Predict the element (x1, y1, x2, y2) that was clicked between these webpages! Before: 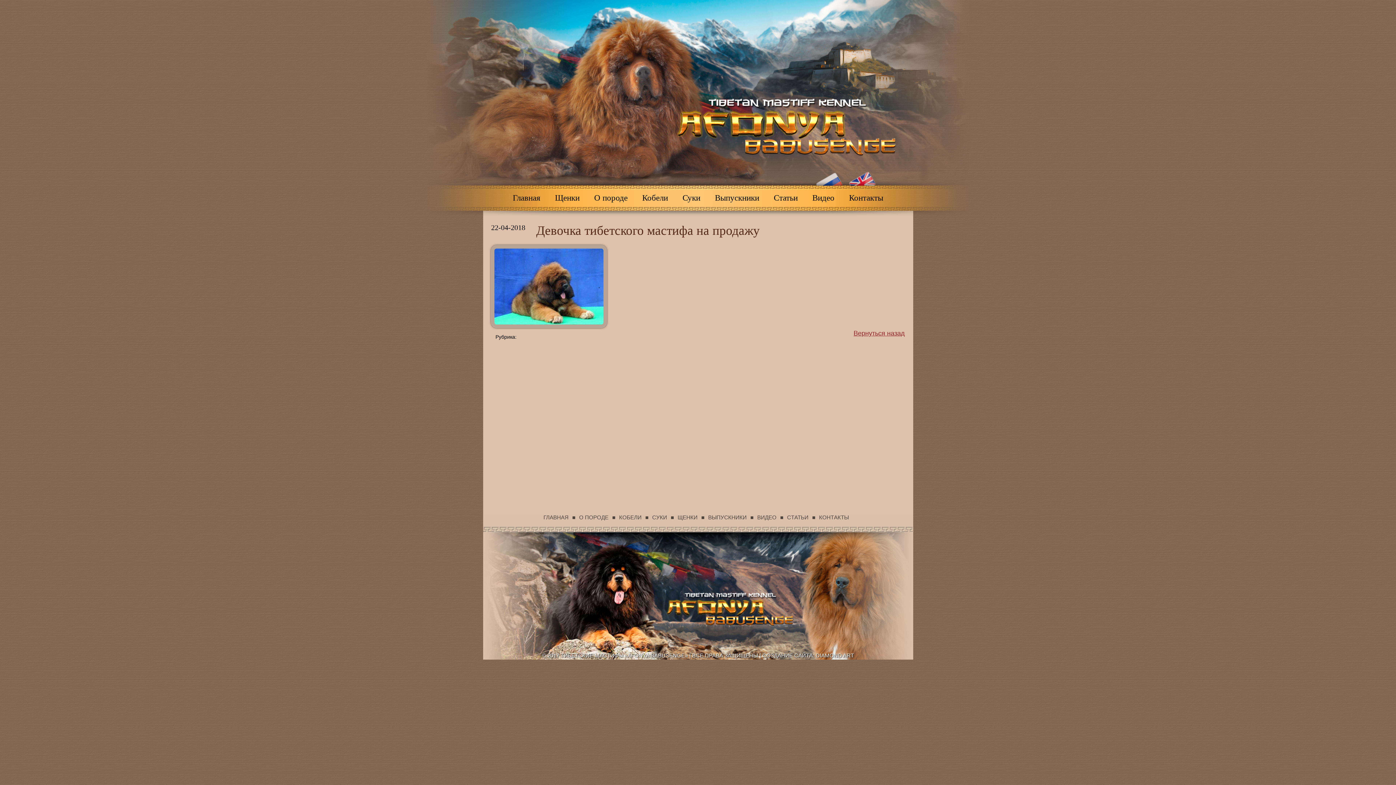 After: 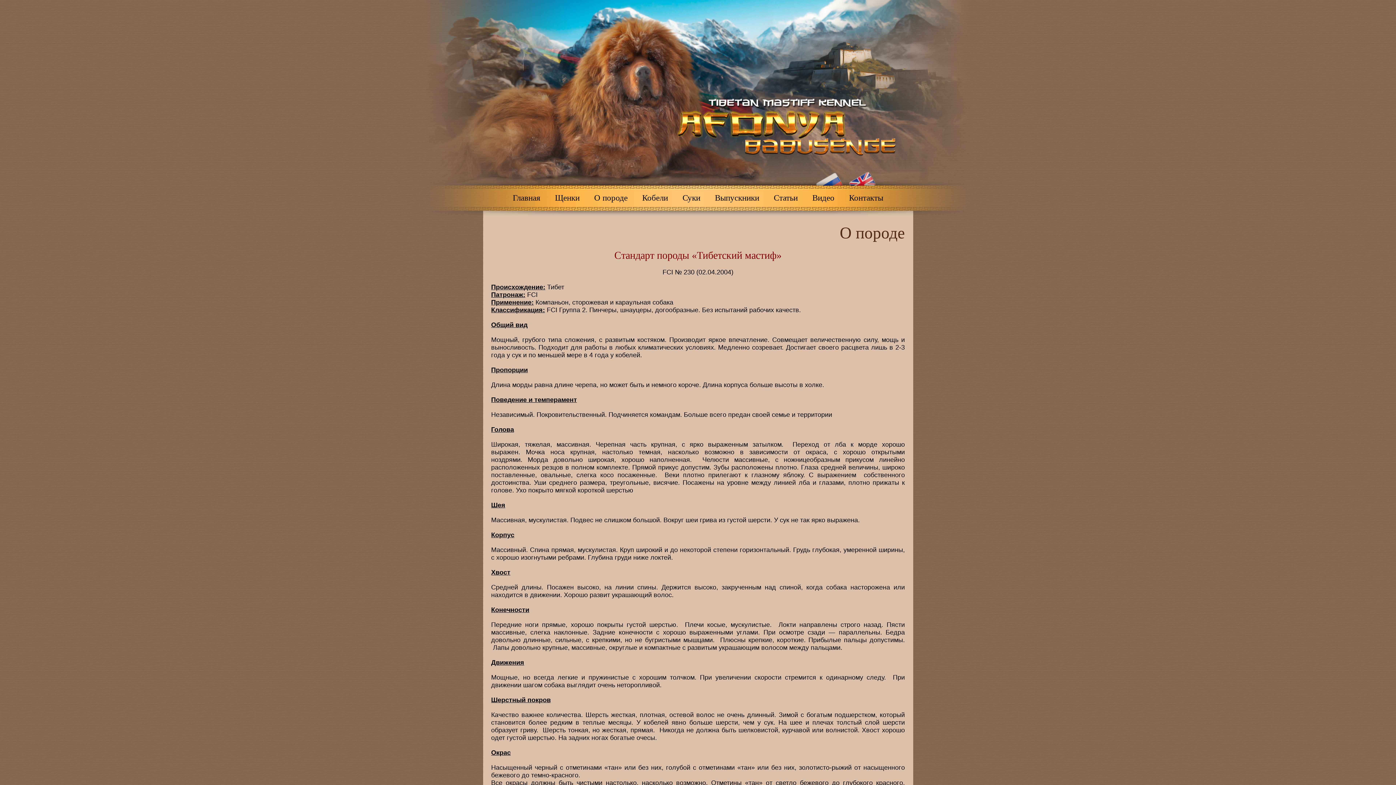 Action: bbox: (579, 514, 608, 520) label: О ПОРОДЕ